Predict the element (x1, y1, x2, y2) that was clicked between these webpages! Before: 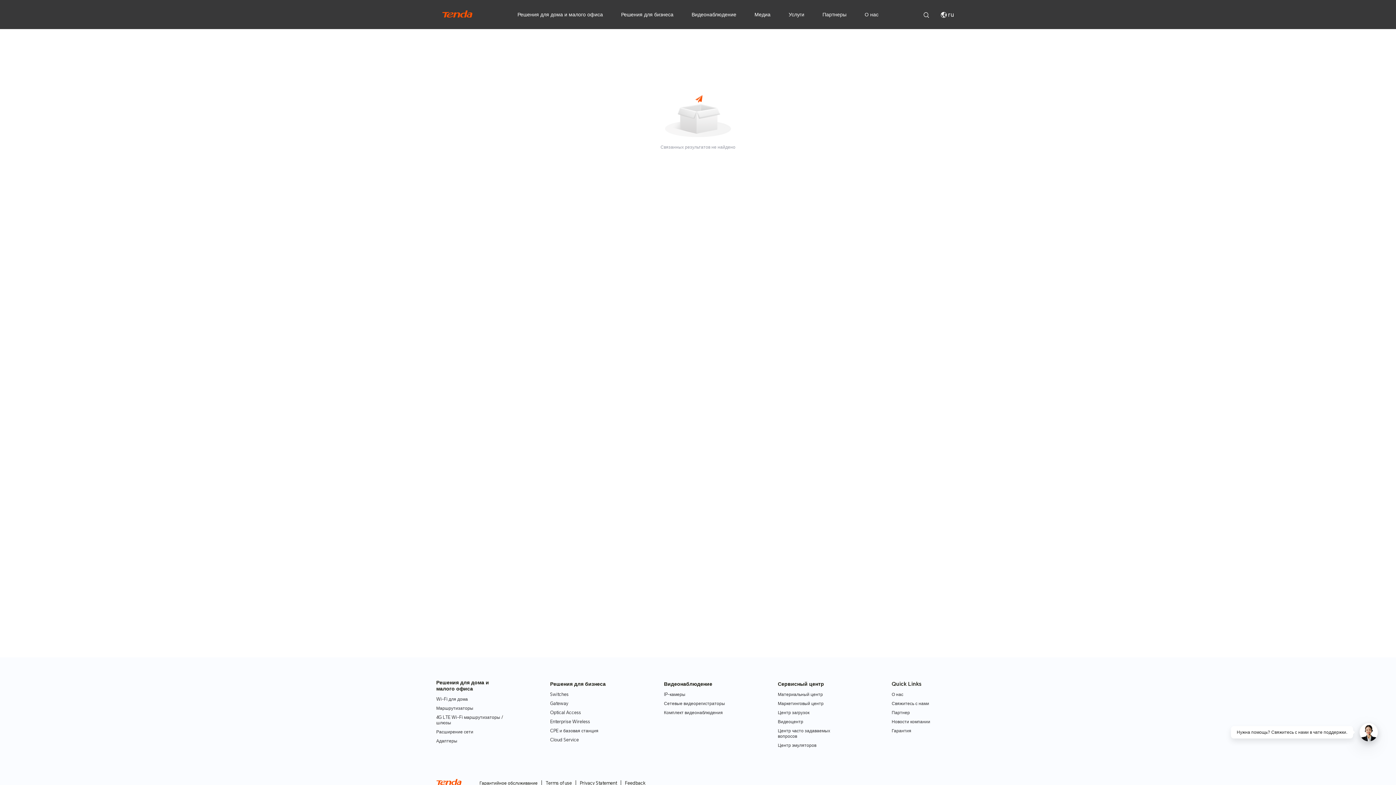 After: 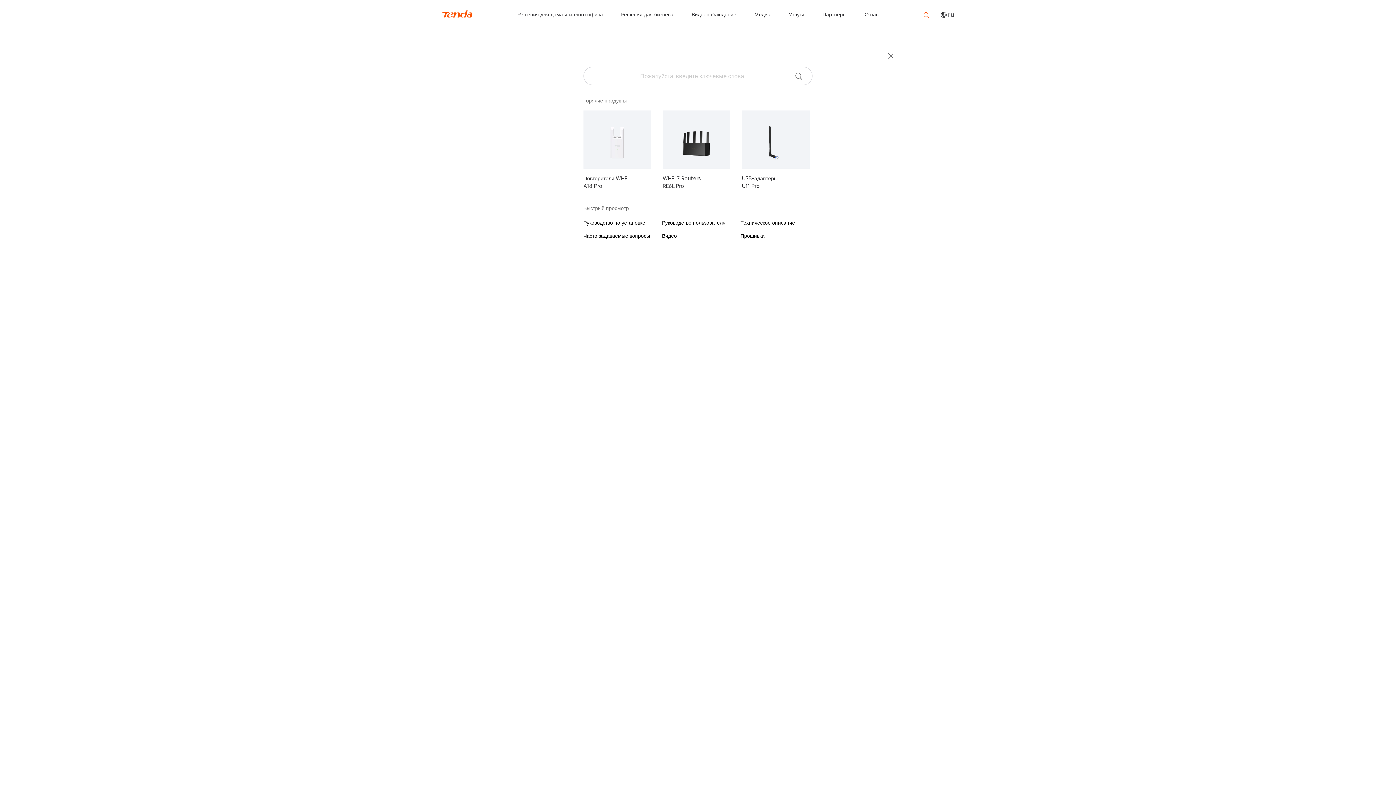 Action: bbox: (923, 10, 929, 18)